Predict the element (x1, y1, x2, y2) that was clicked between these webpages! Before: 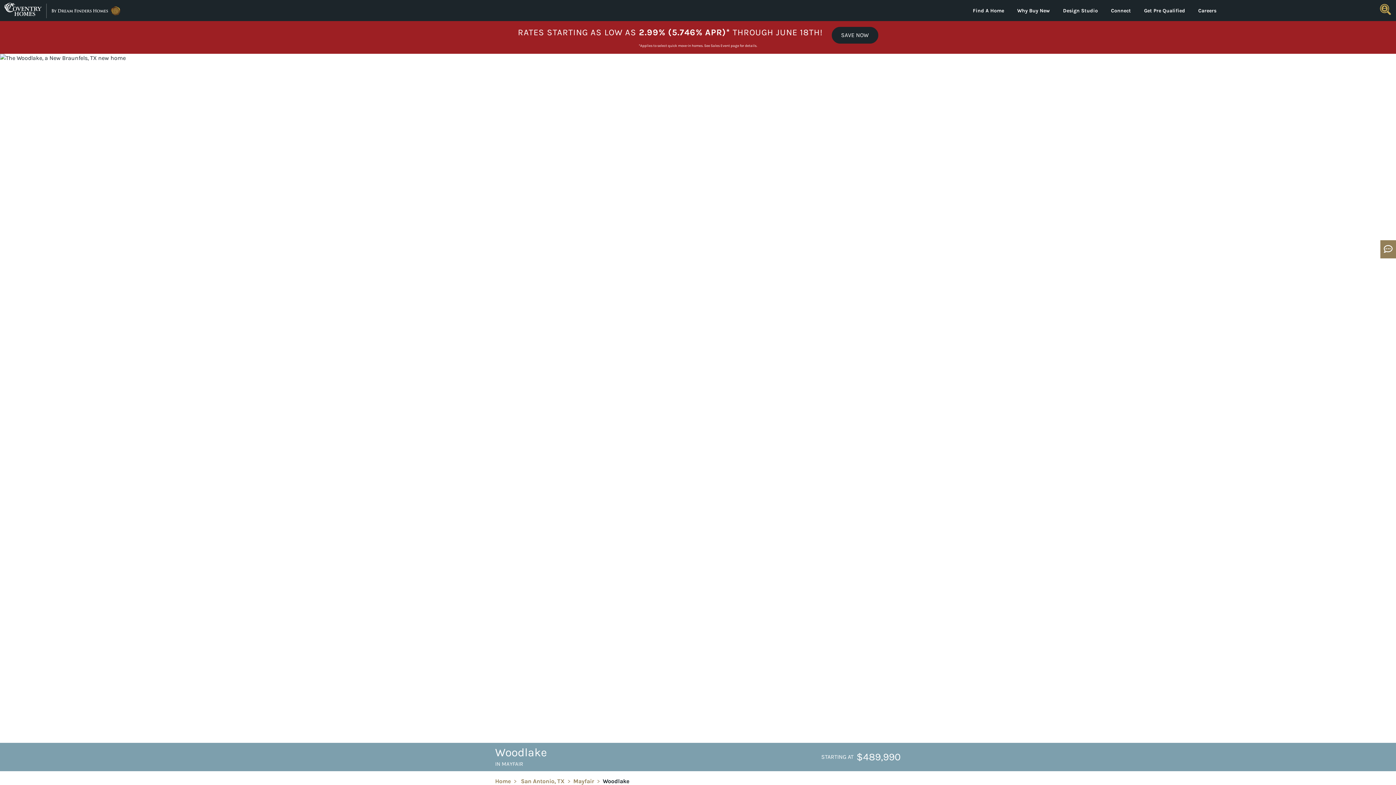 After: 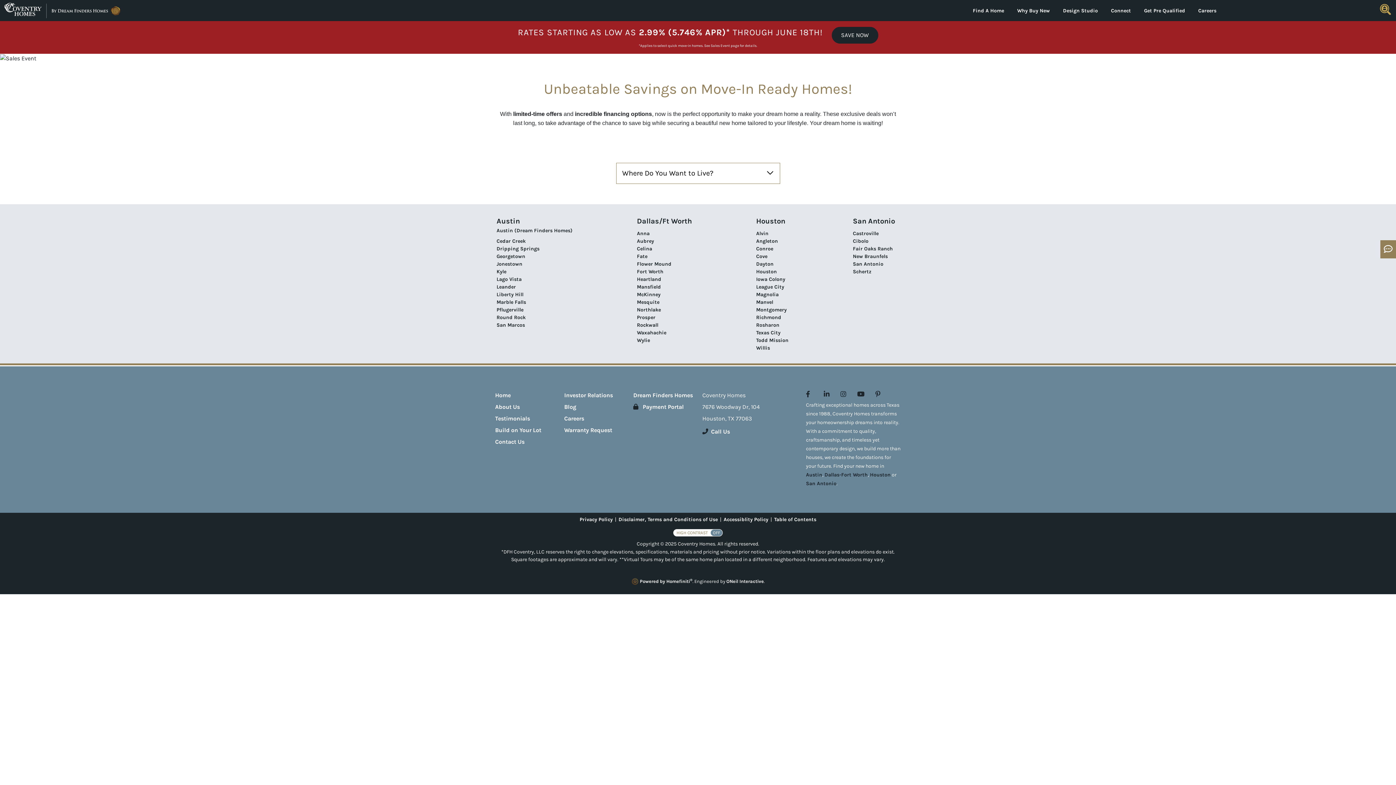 Action: bbox: (831, 26, 878, 43) label: SAVE NOW